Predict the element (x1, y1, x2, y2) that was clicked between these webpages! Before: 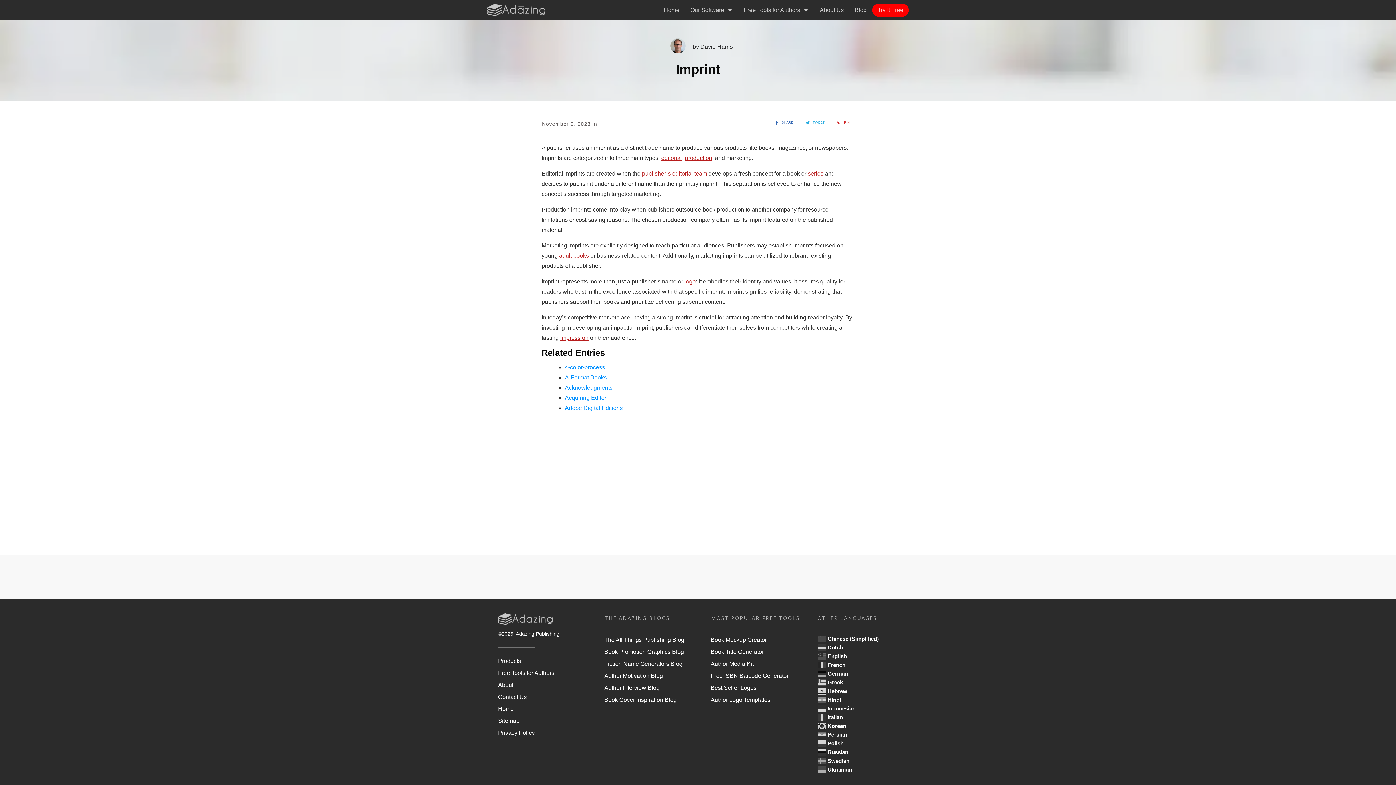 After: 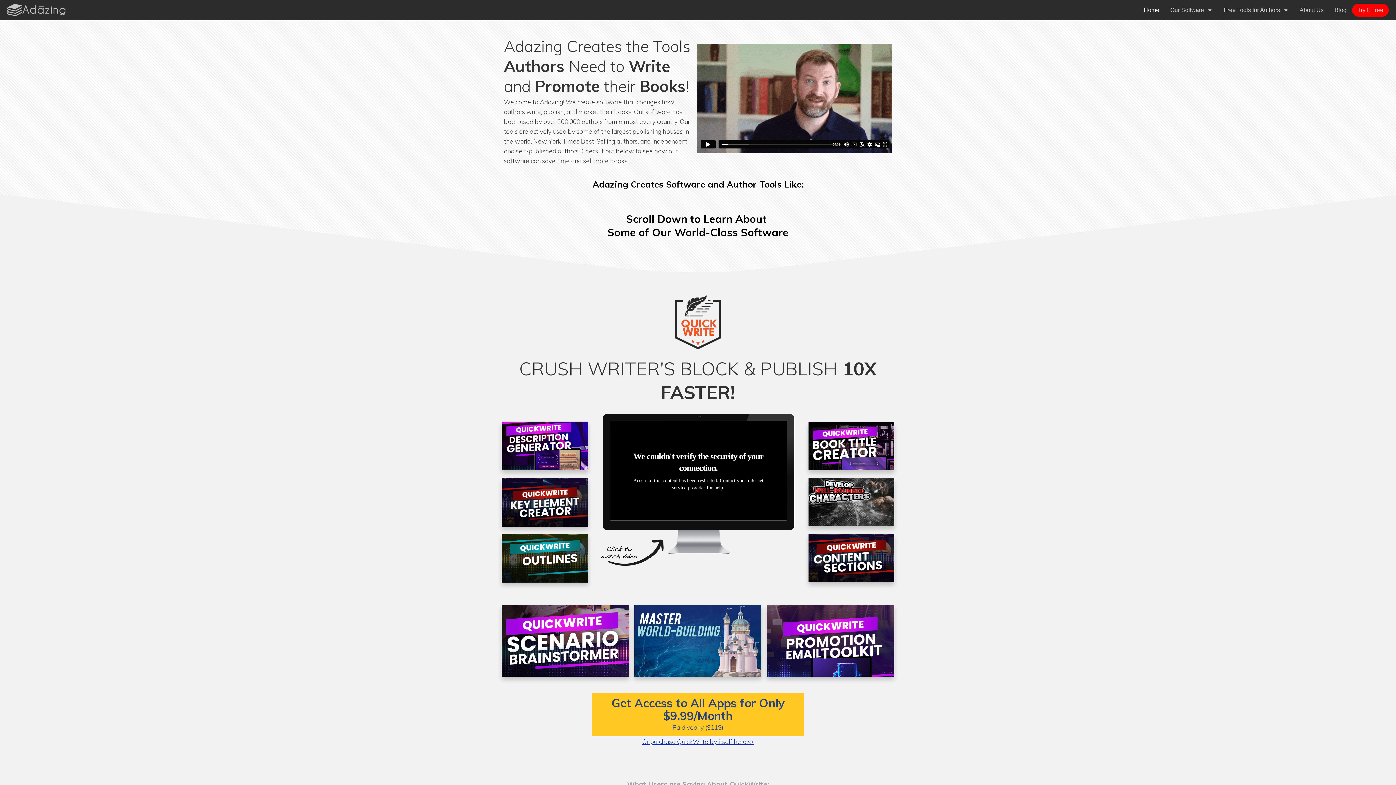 Action: bbox: (487, 3, 545, 16)